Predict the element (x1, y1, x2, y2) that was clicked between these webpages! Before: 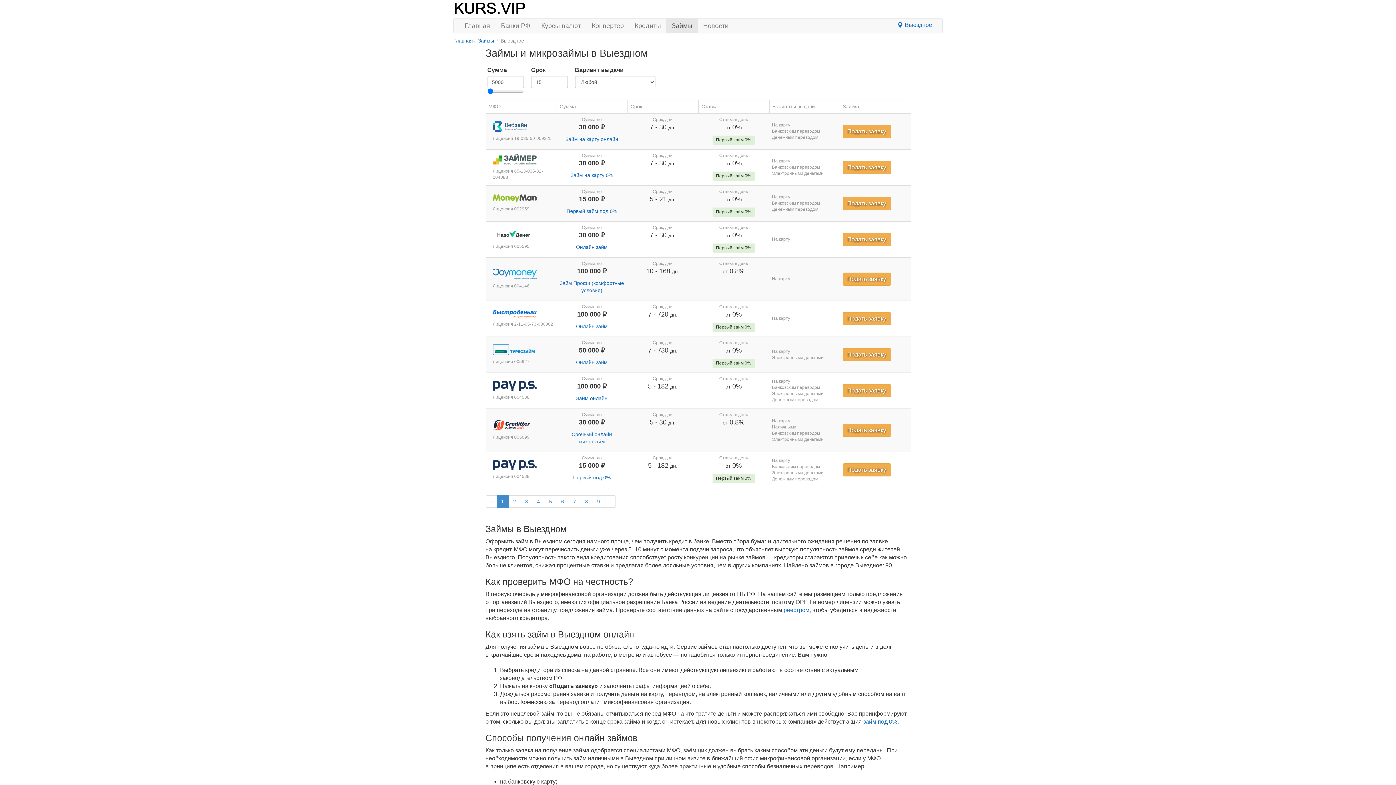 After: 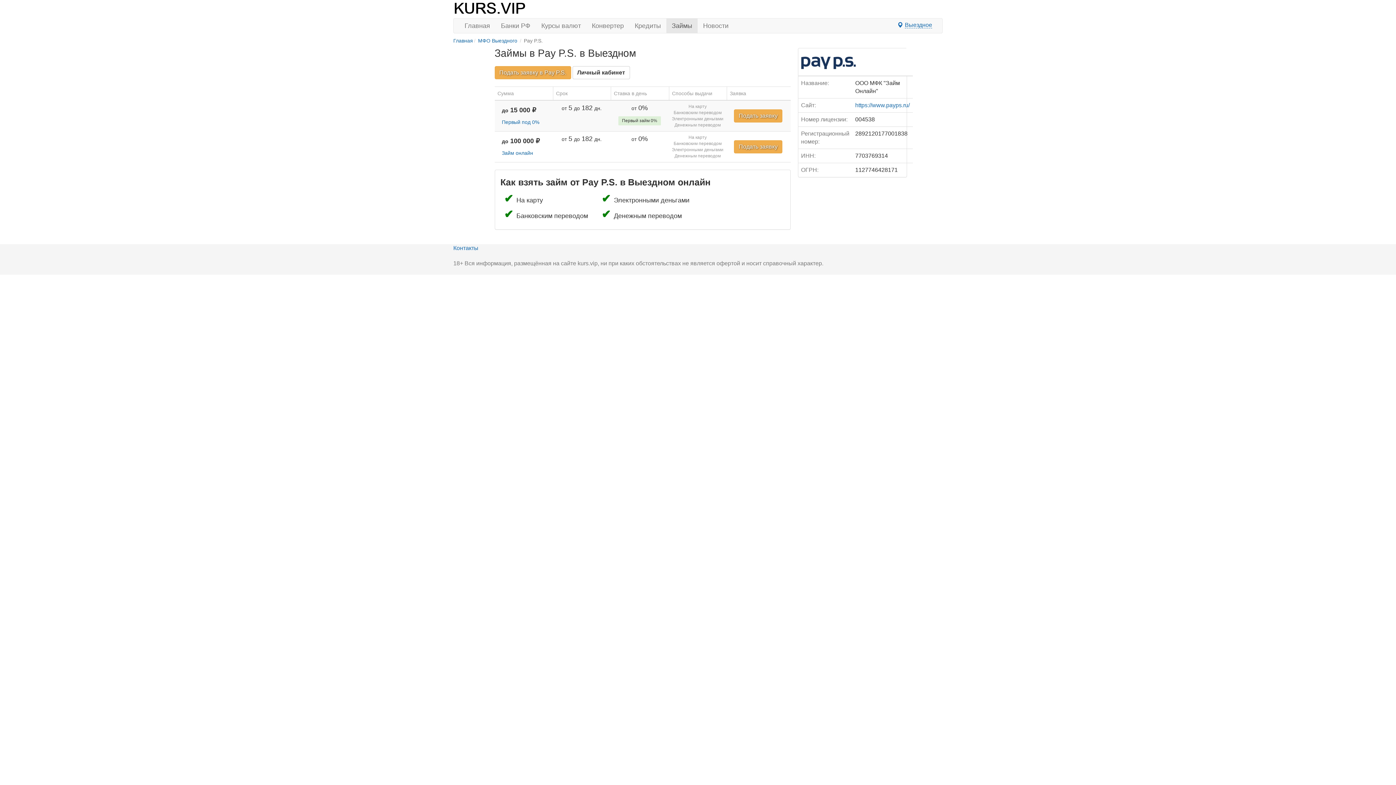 Action: bbox: (492, 464, 536, 469)